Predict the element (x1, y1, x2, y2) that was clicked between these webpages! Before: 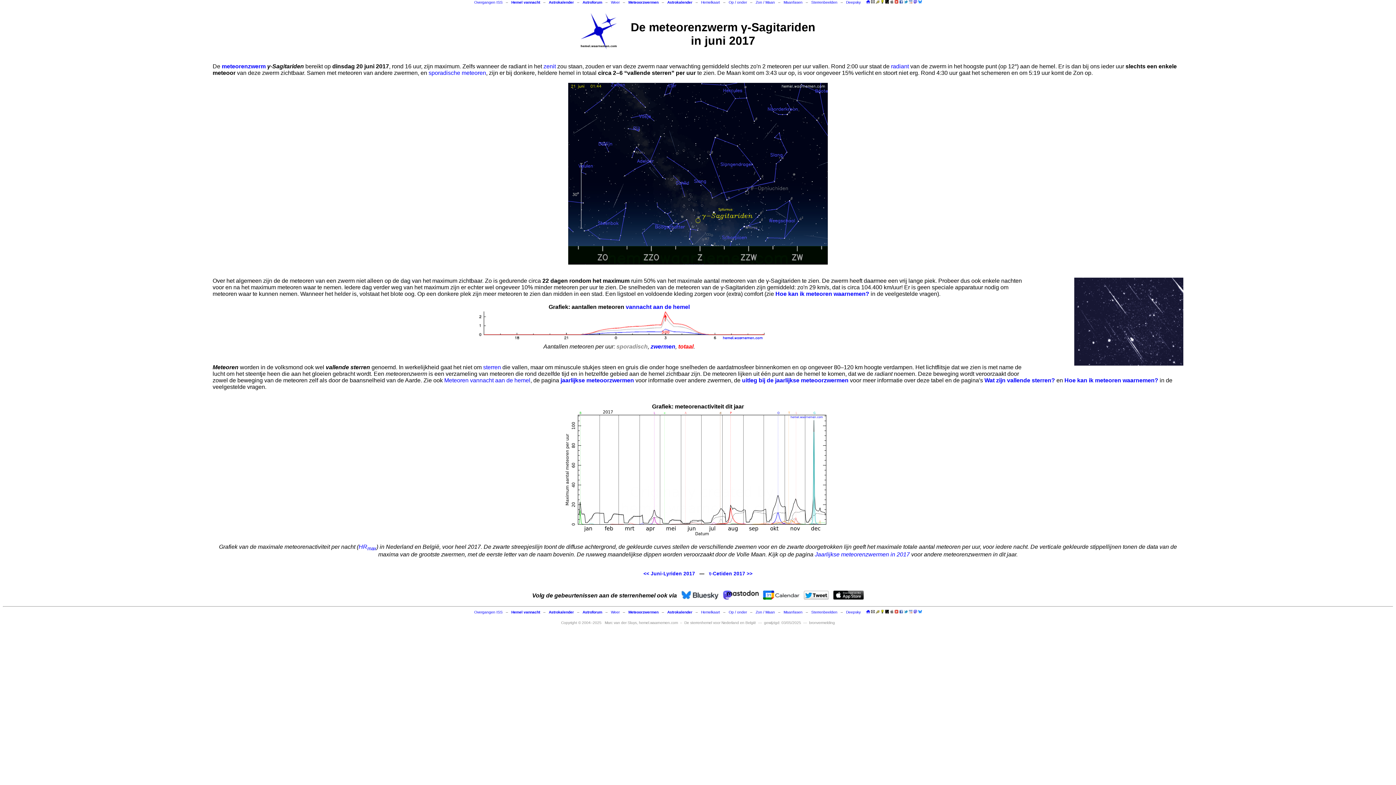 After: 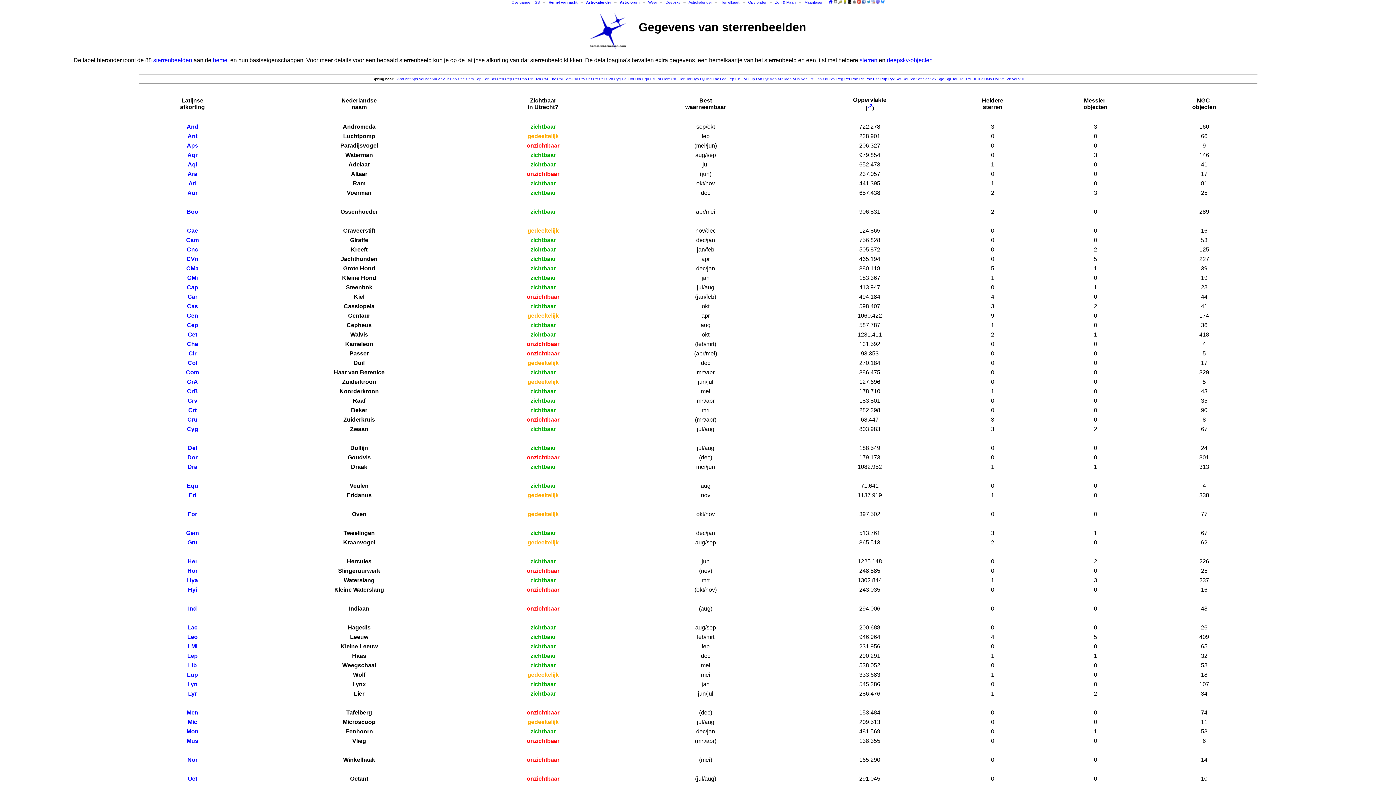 Action: bbox: (811, 610, 837, 614) label: Sterrenbeelden